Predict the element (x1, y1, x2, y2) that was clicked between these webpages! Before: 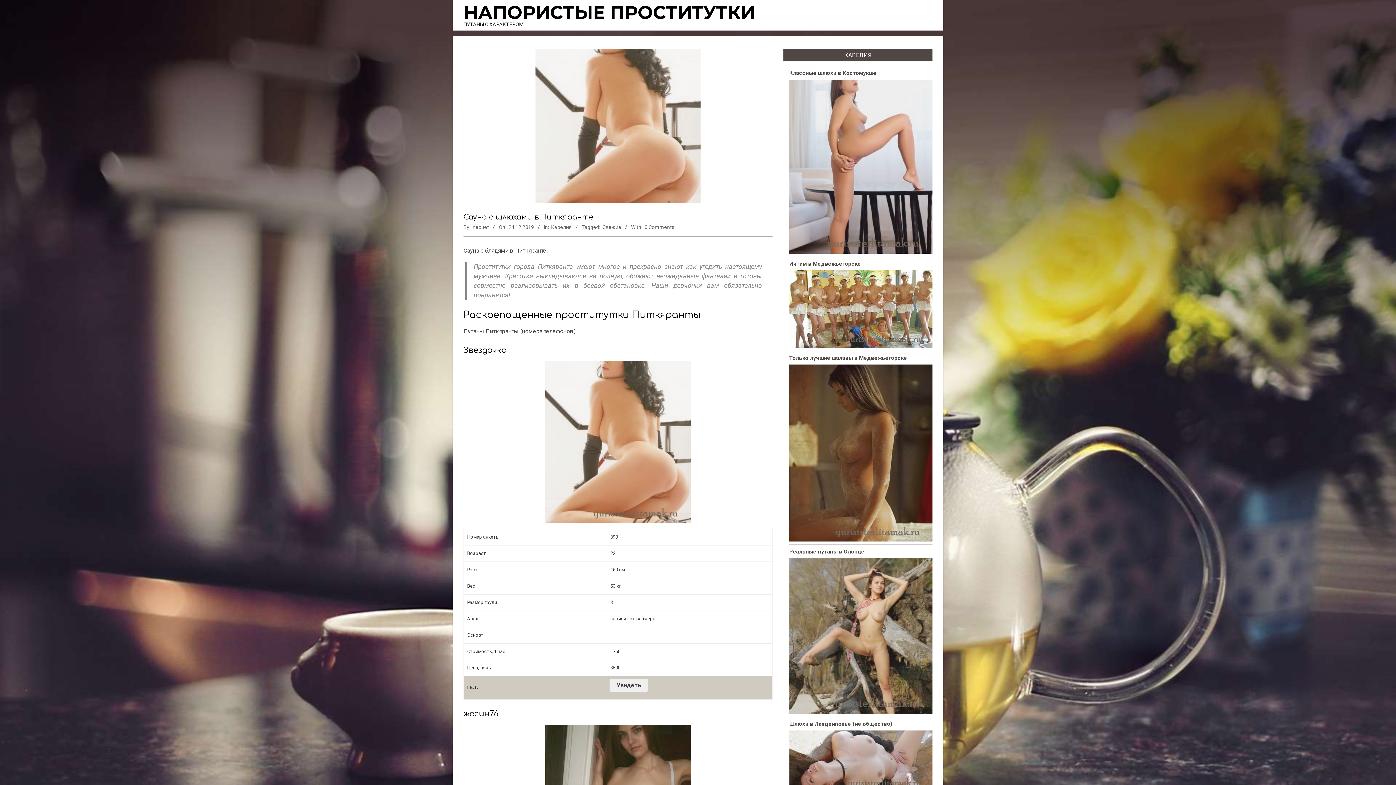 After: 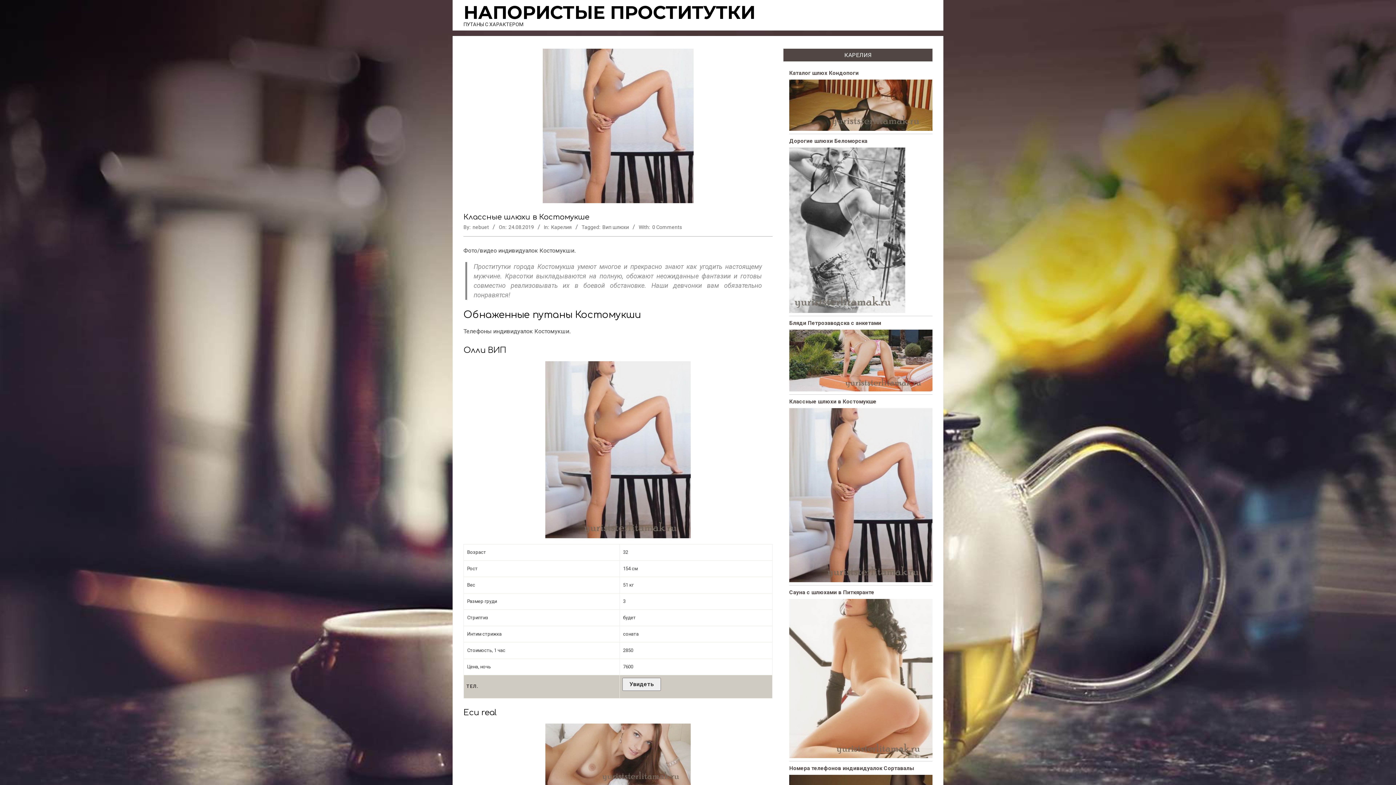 Action: bbox: (789, 69, 876, 76) label: Классные шлюхи в Костомукше